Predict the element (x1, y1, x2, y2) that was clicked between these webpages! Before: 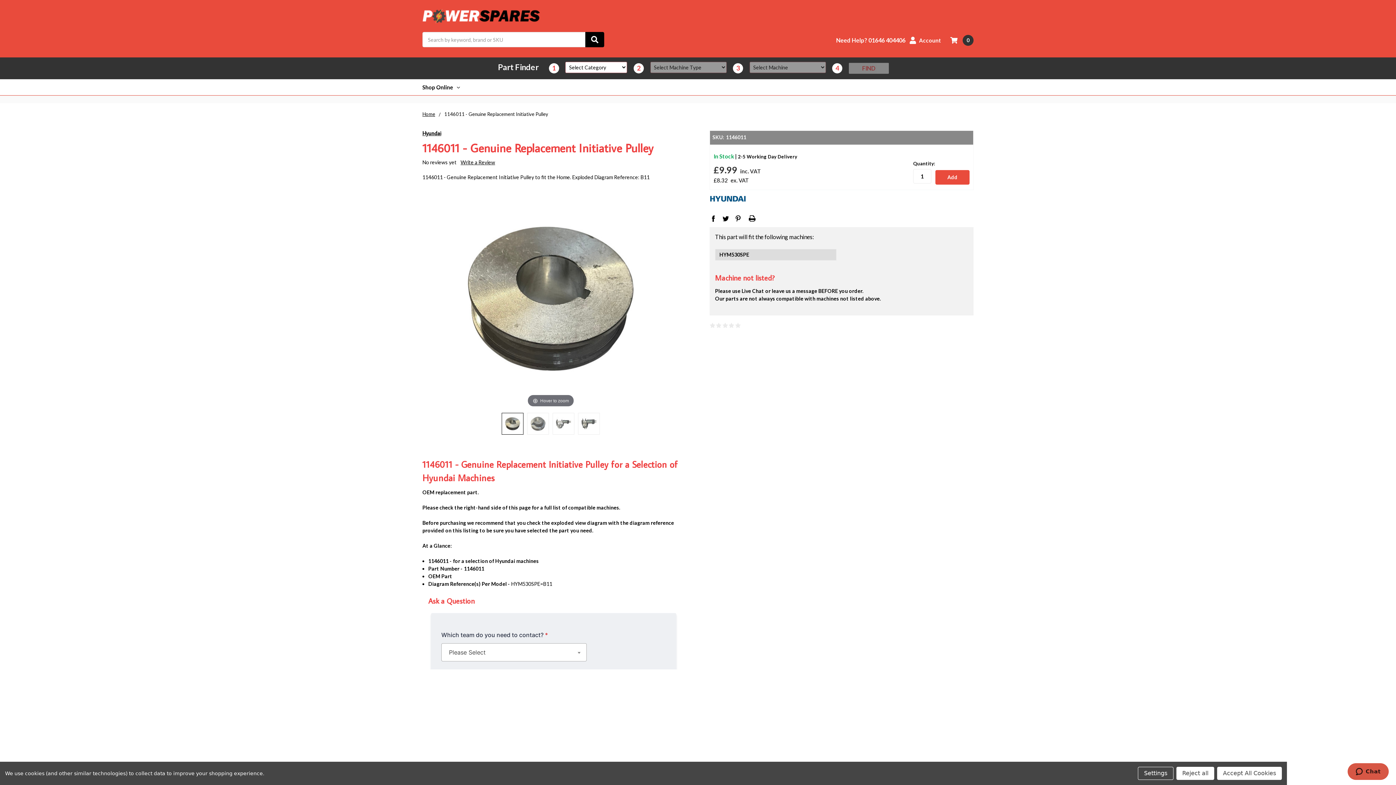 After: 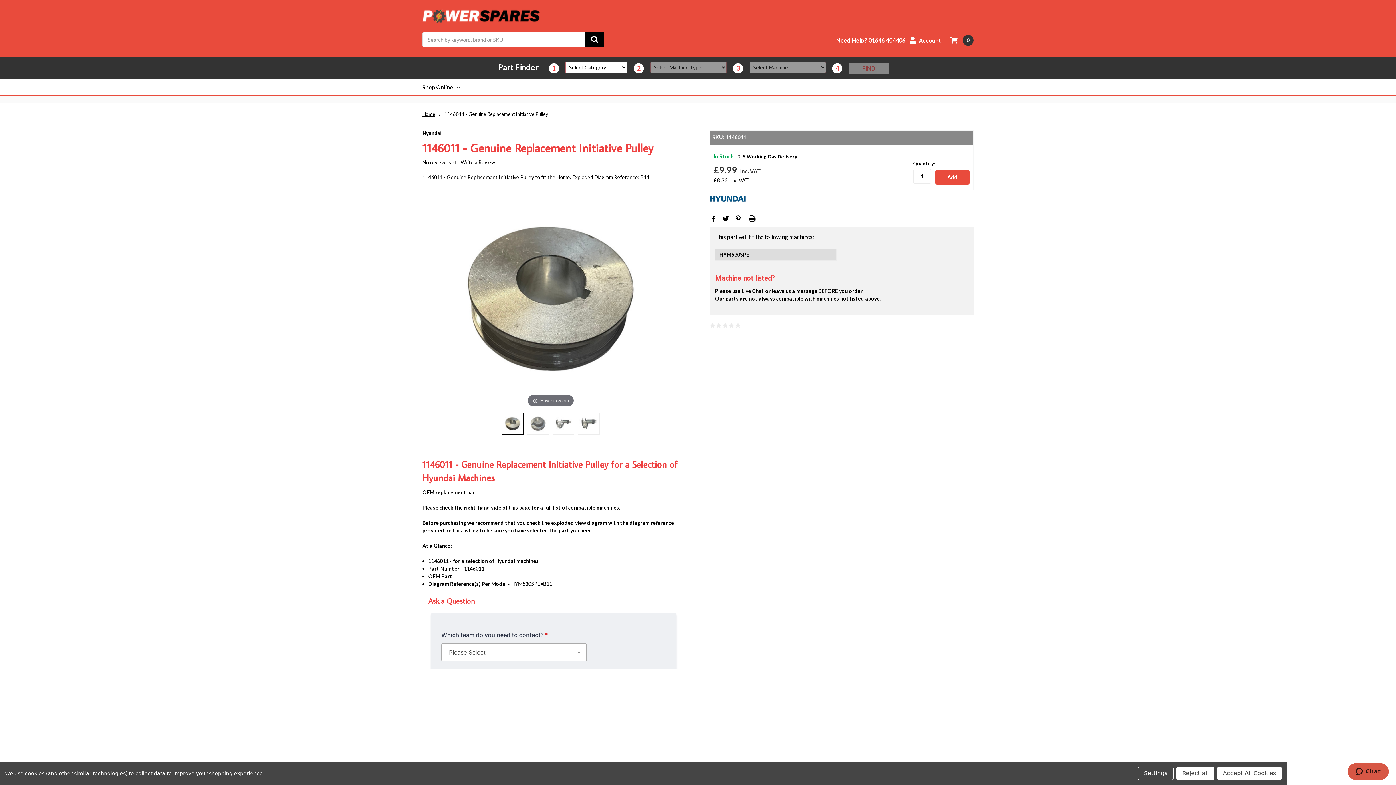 Action: bbox: (501, 413, 523, 434)